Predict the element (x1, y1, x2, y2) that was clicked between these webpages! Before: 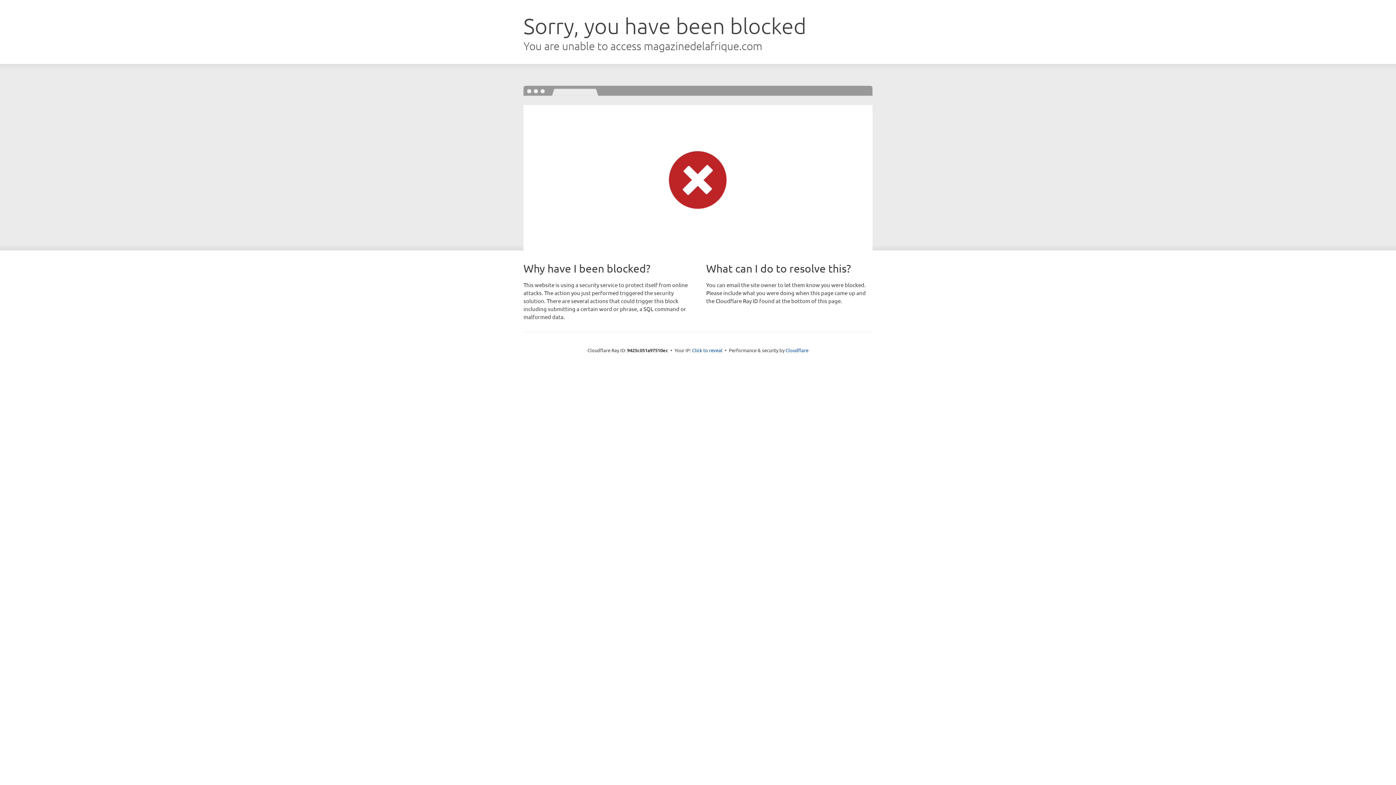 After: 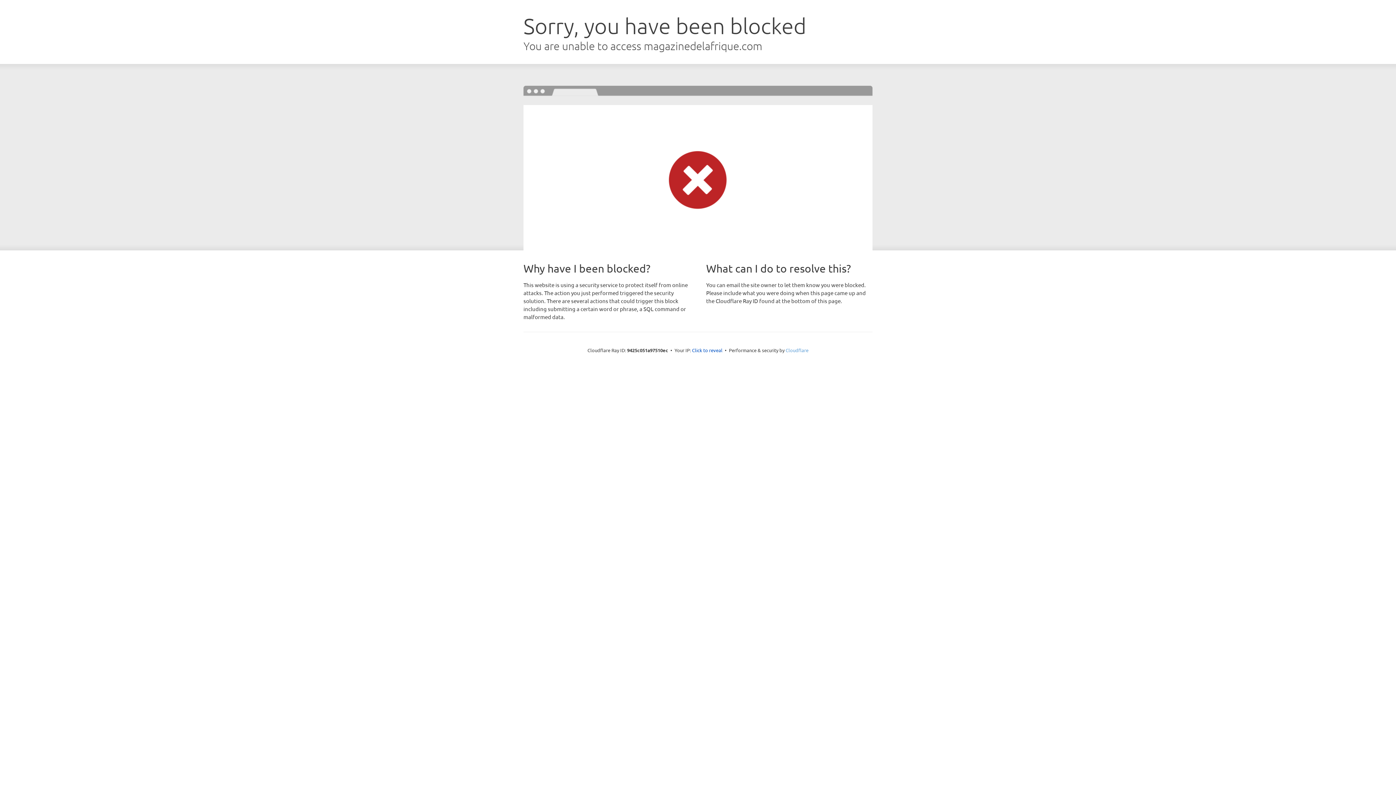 Action: label: Cloudflare bbox: (785, 347, 808, 353)